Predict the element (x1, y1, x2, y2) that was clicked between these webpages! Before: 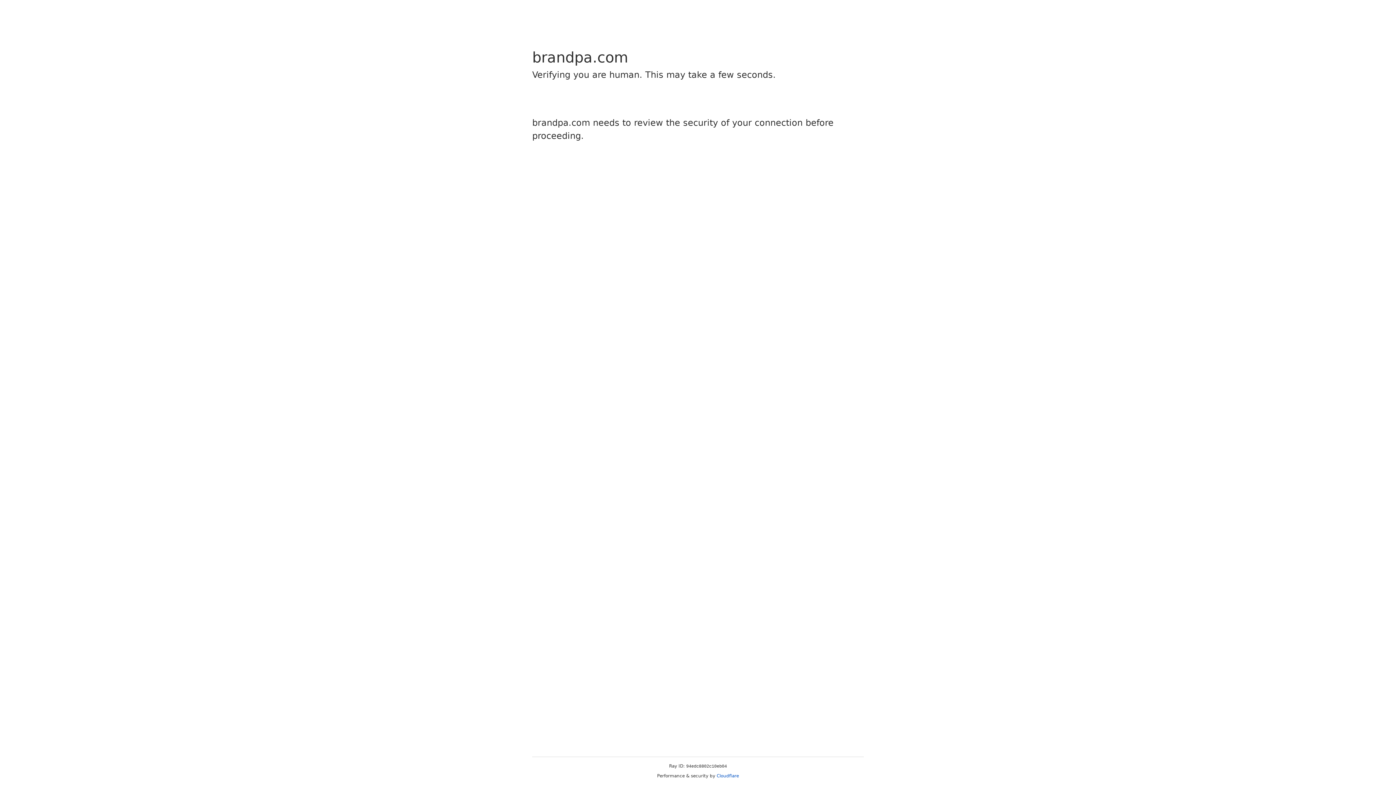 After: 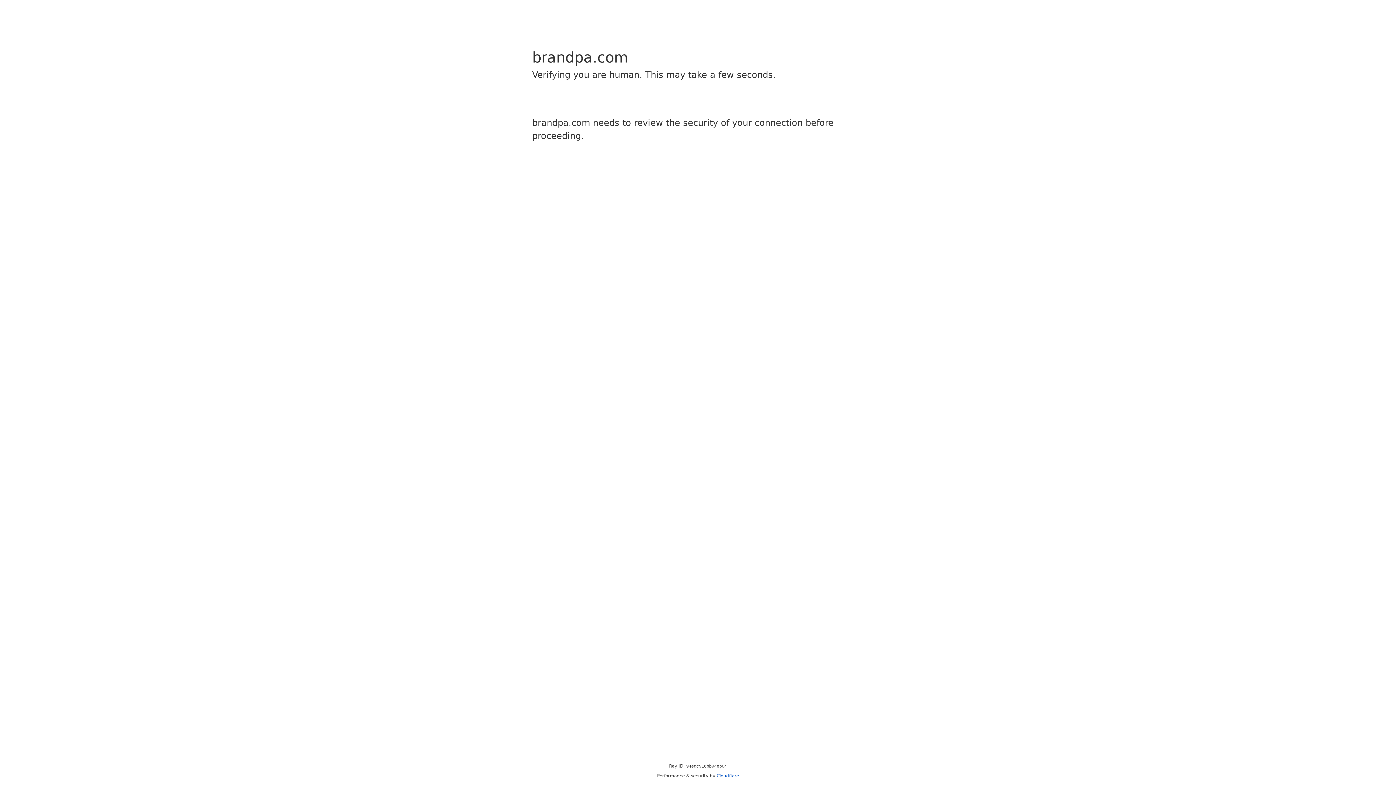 Action: bbox: (716, 773, 739, 778) label: Cloudflare